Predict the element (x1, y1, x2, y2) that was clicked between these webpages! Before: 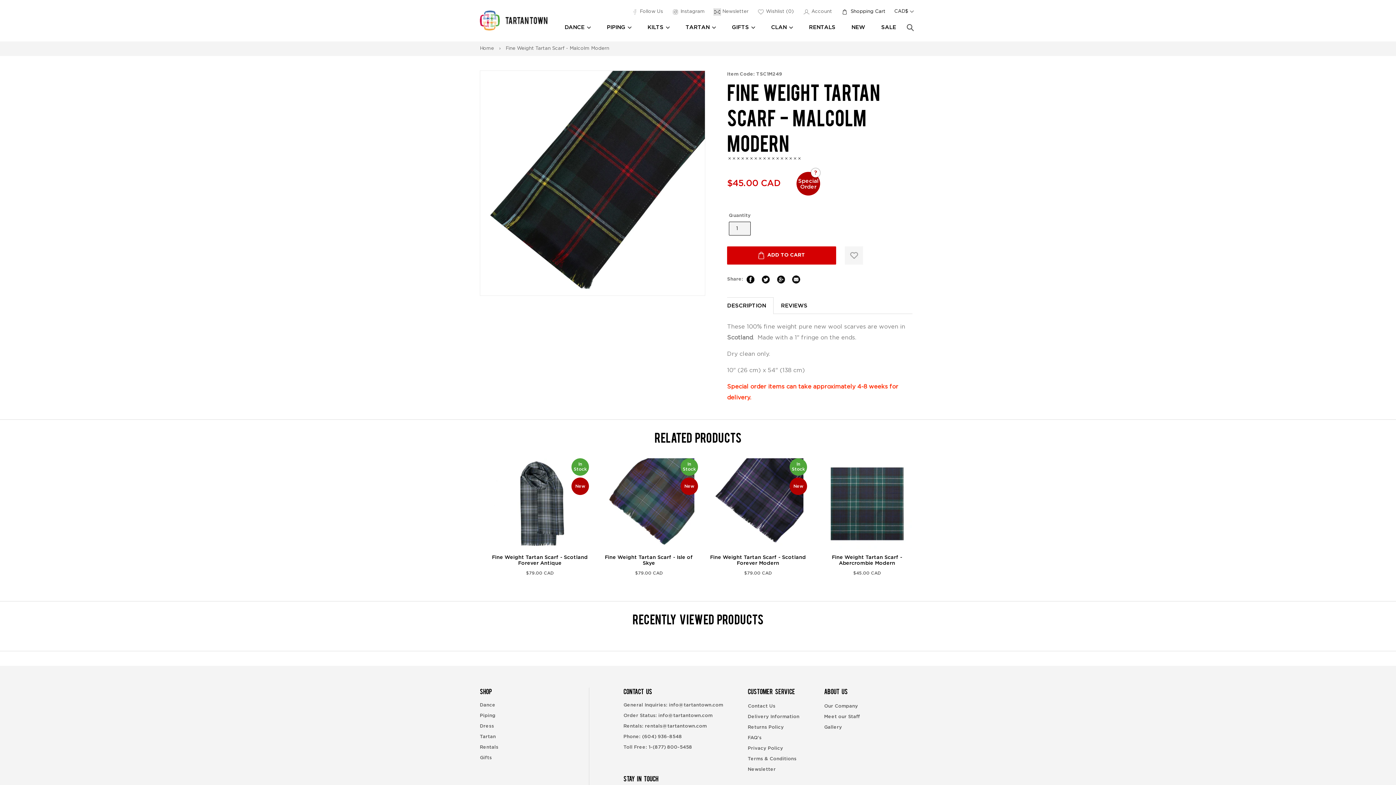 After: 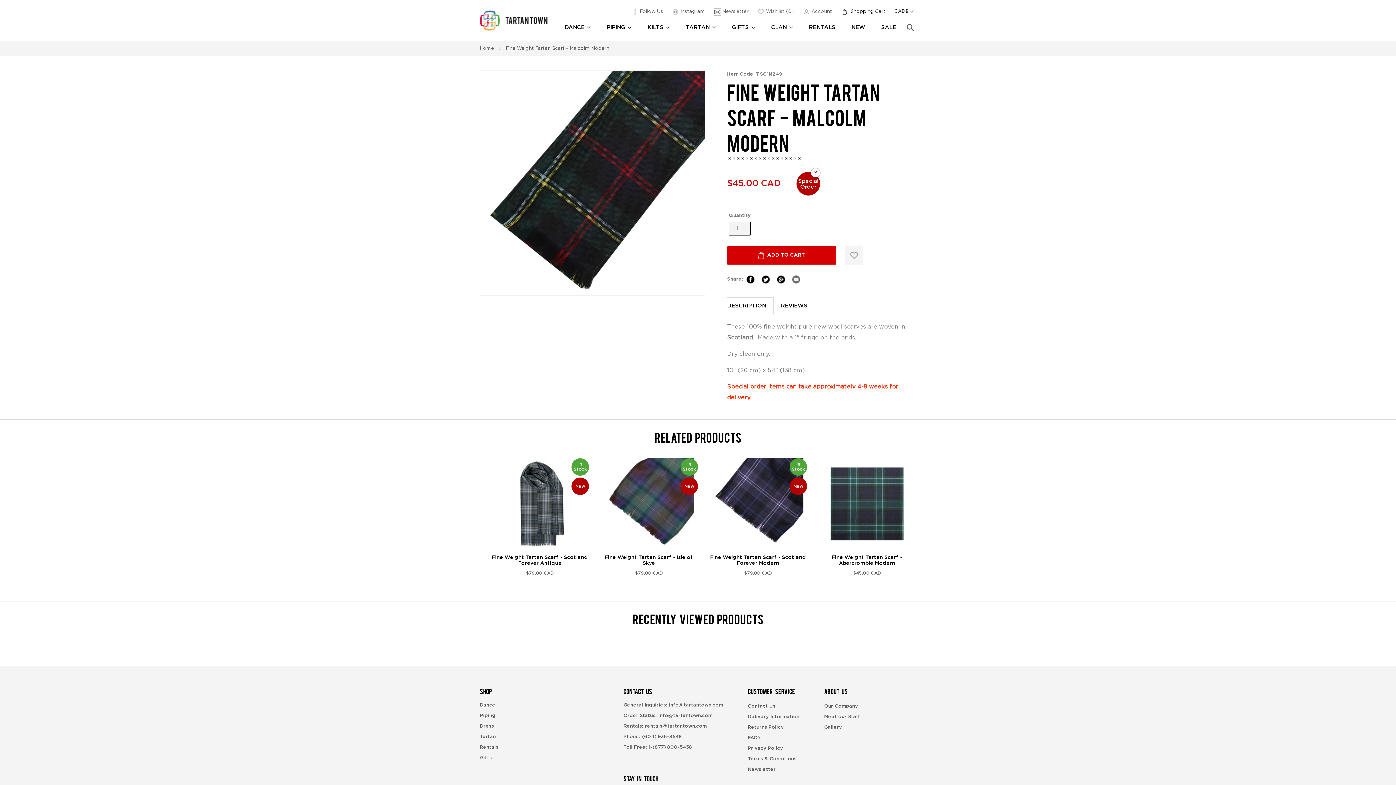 Action: bbox: (792, 280, 800, 284) label: Share on Mail